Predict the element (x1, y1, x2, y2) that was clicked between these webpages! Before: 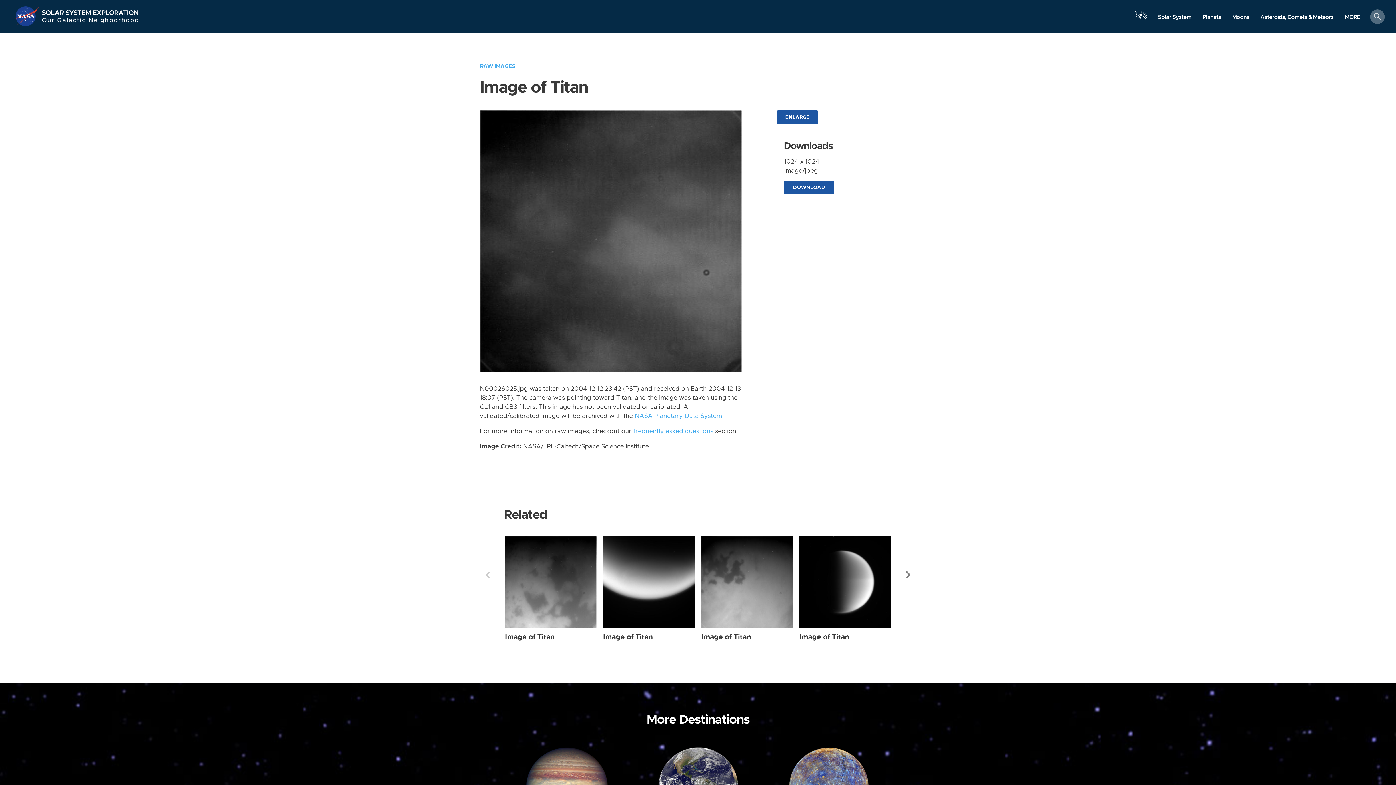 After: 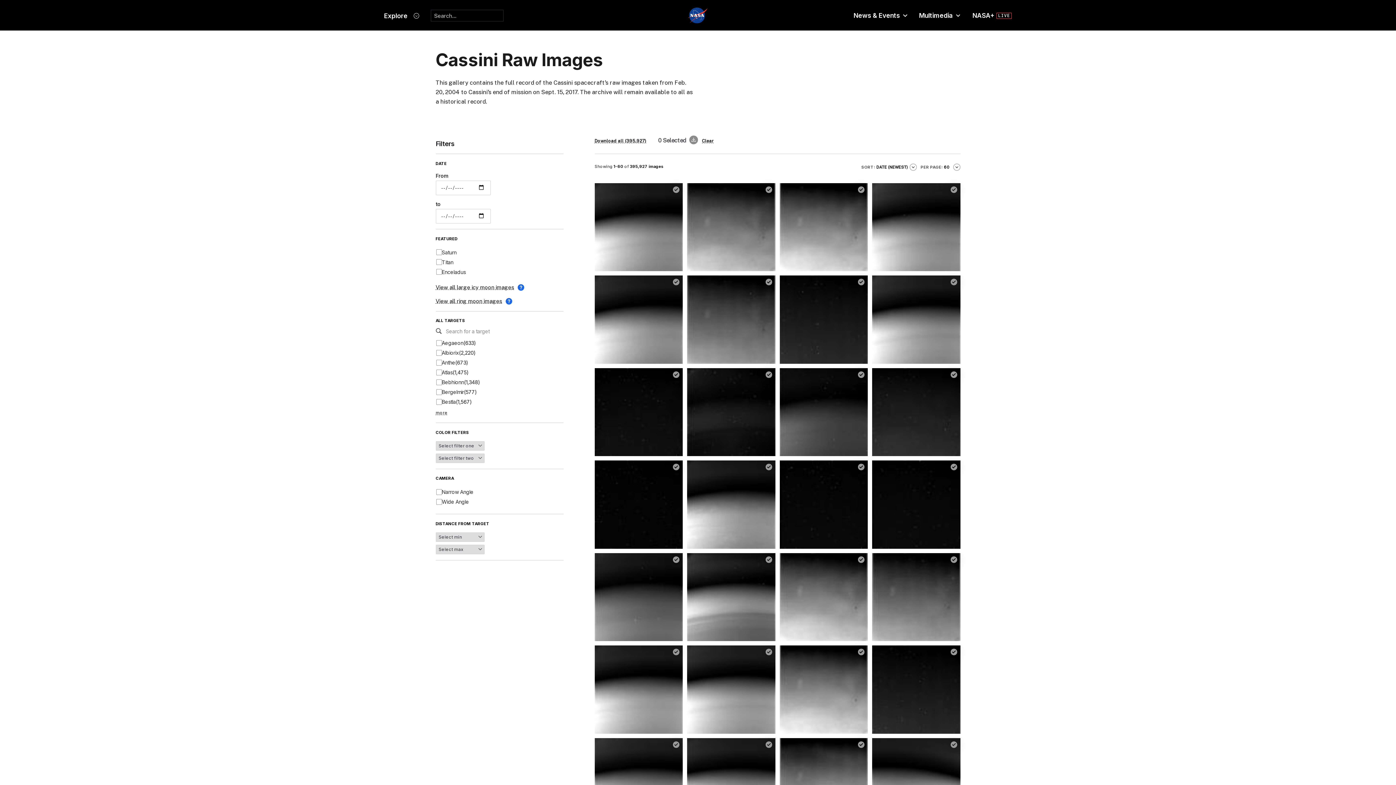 Action: label: RAW IMAGES bbox: (480, 63, 515, 69)